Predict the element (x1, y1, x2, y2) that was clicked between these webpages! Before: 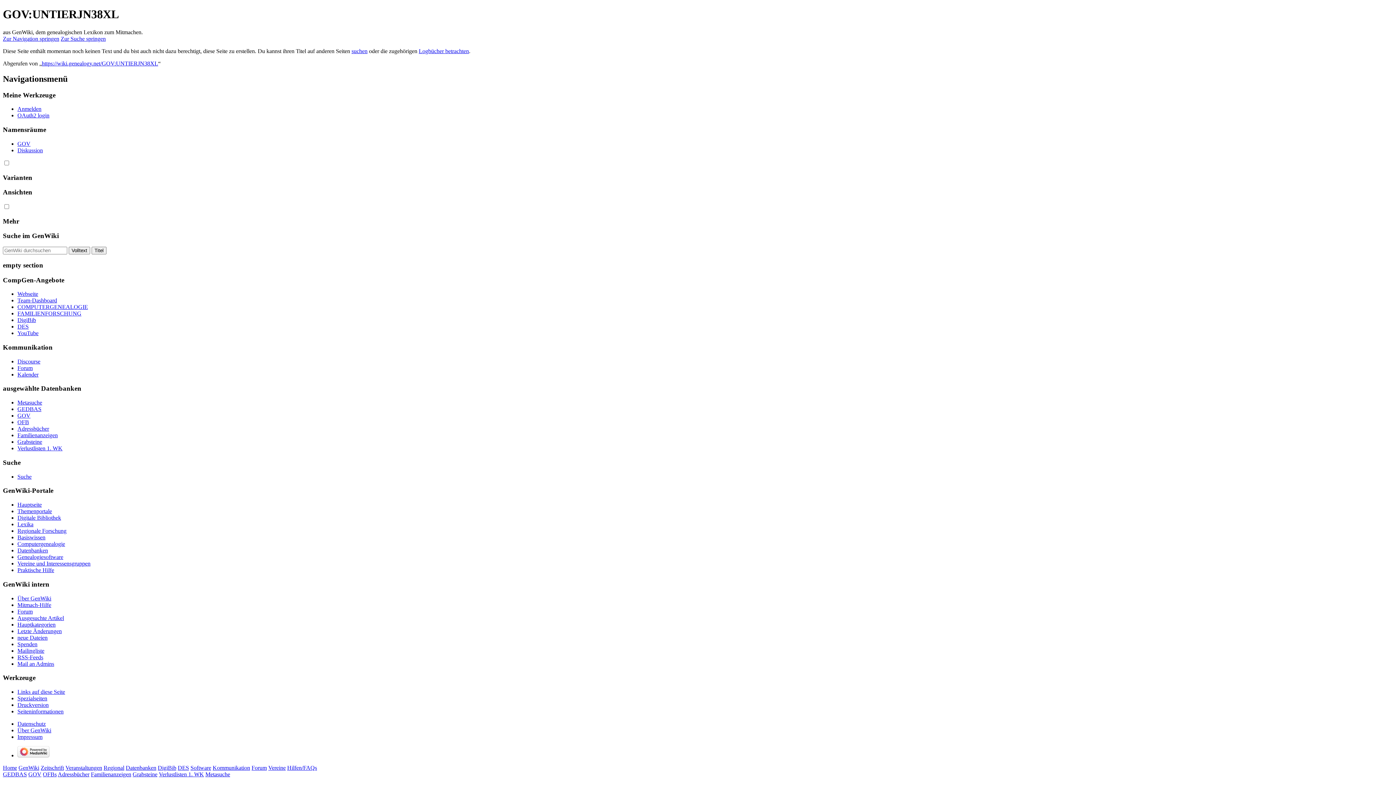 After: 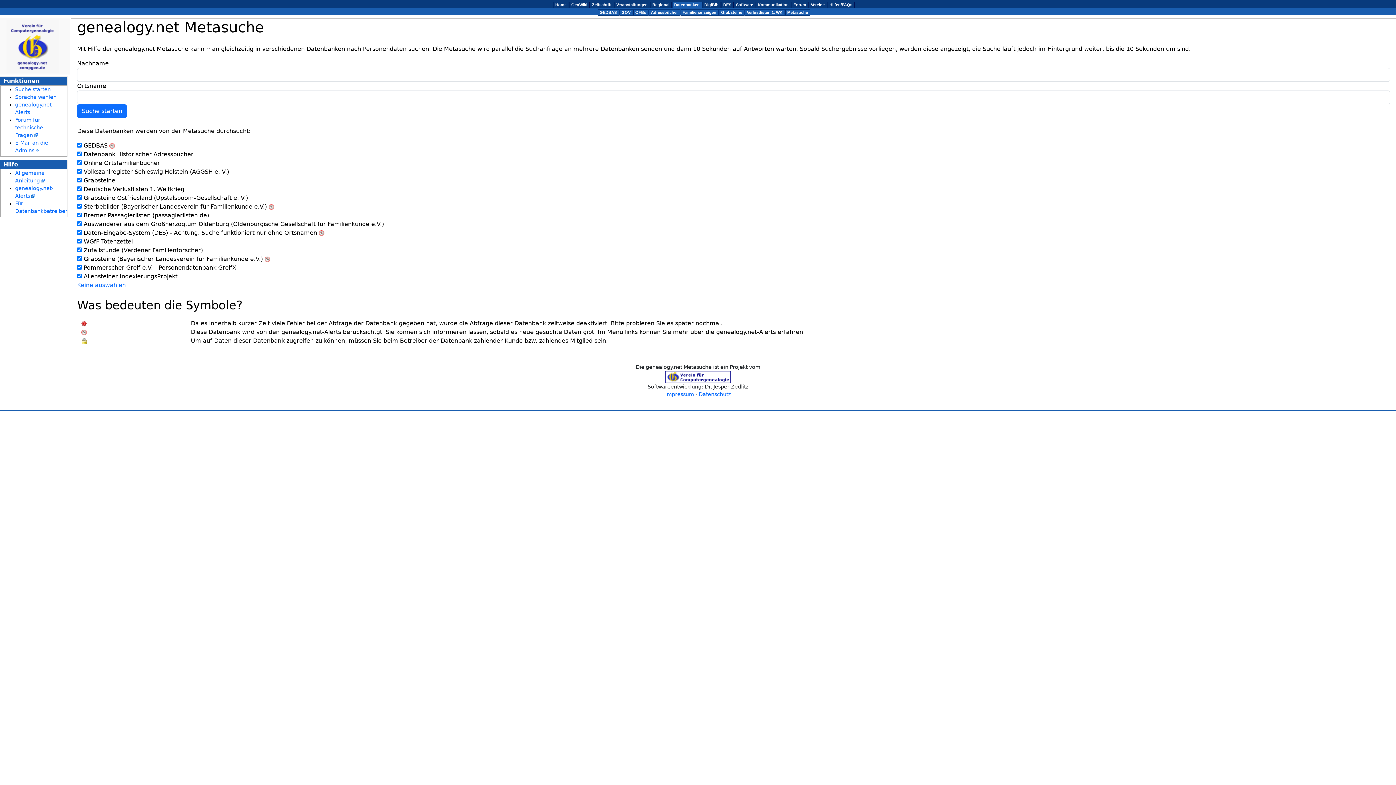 Action: label: Metasuche bbox: (205, 771, 230, 777)